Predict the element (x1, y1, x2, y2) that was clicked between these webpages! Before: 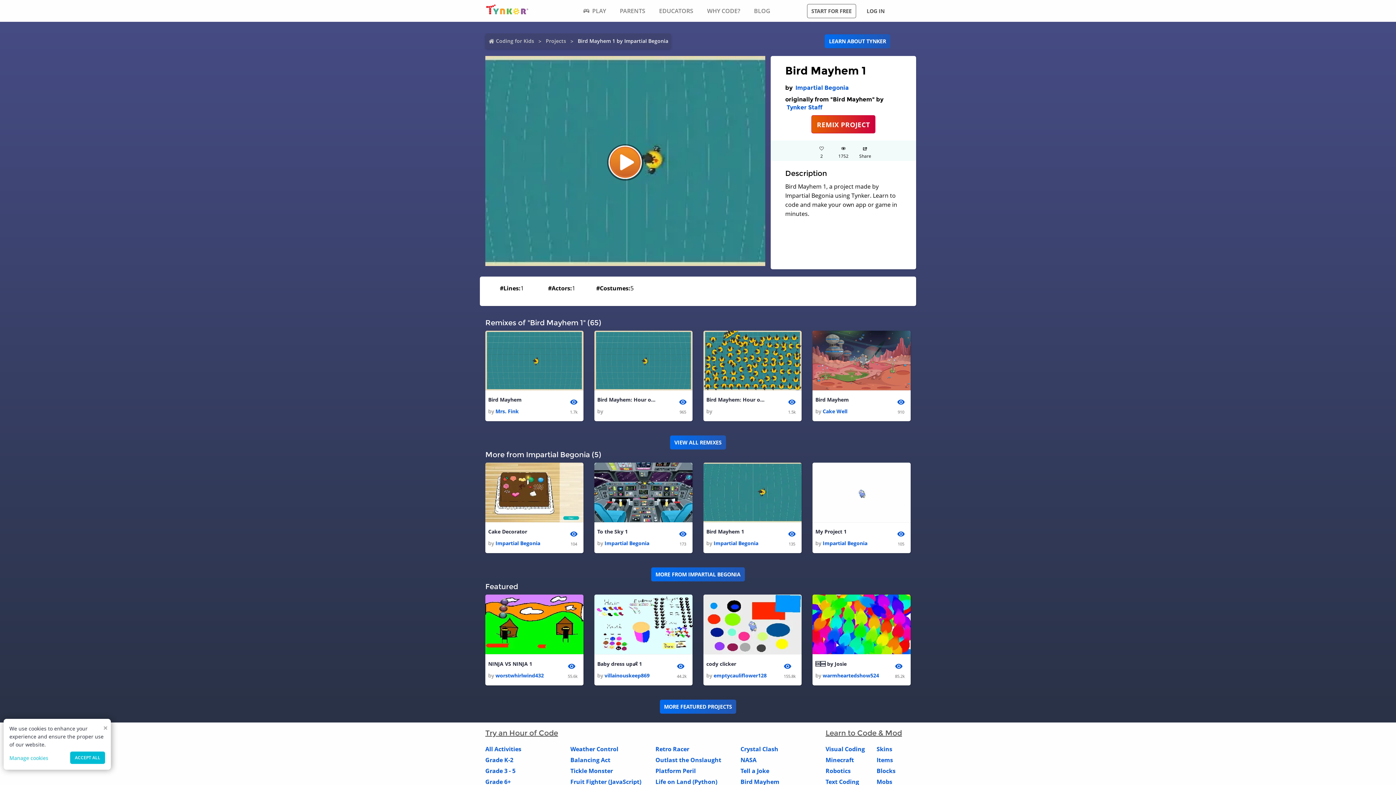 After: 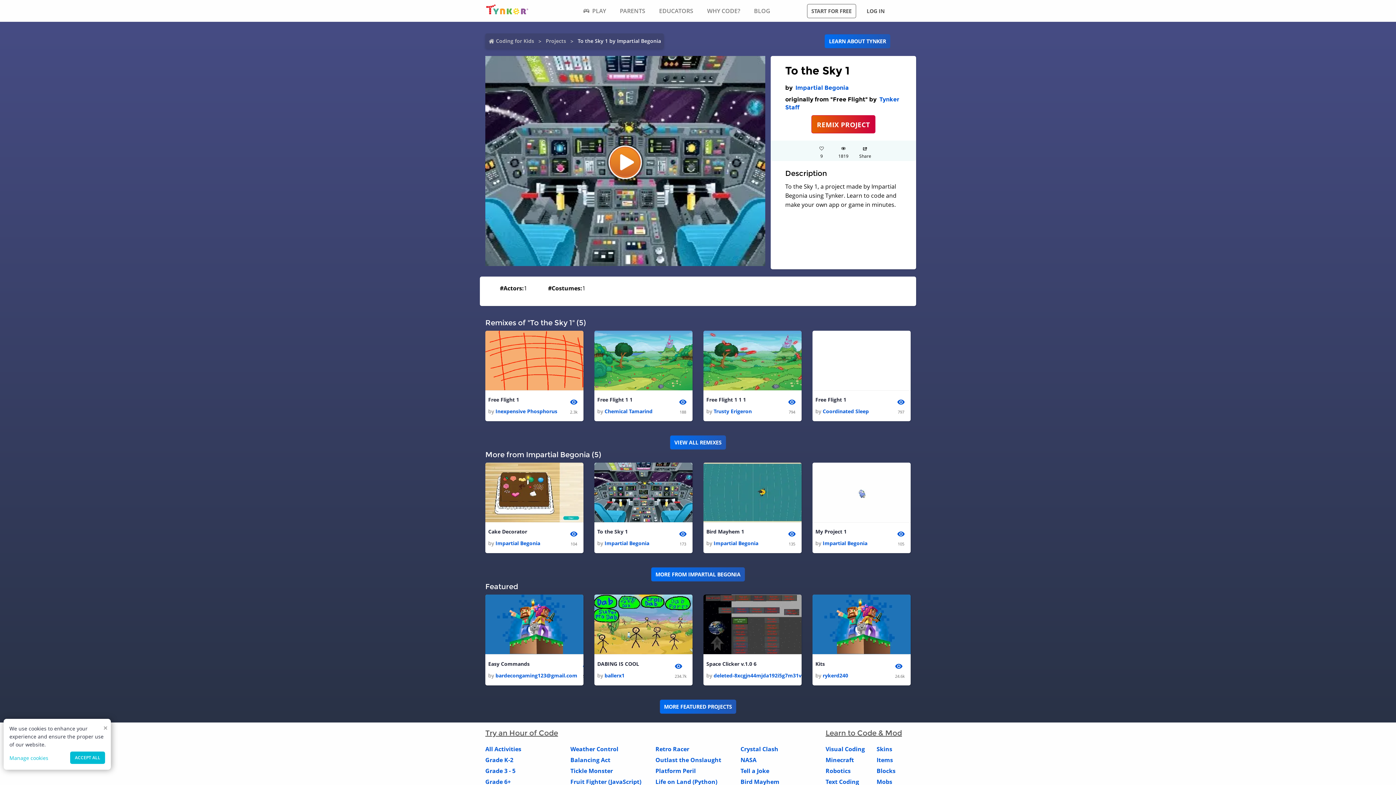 Action: bbox: (594, 462, 692, 522)